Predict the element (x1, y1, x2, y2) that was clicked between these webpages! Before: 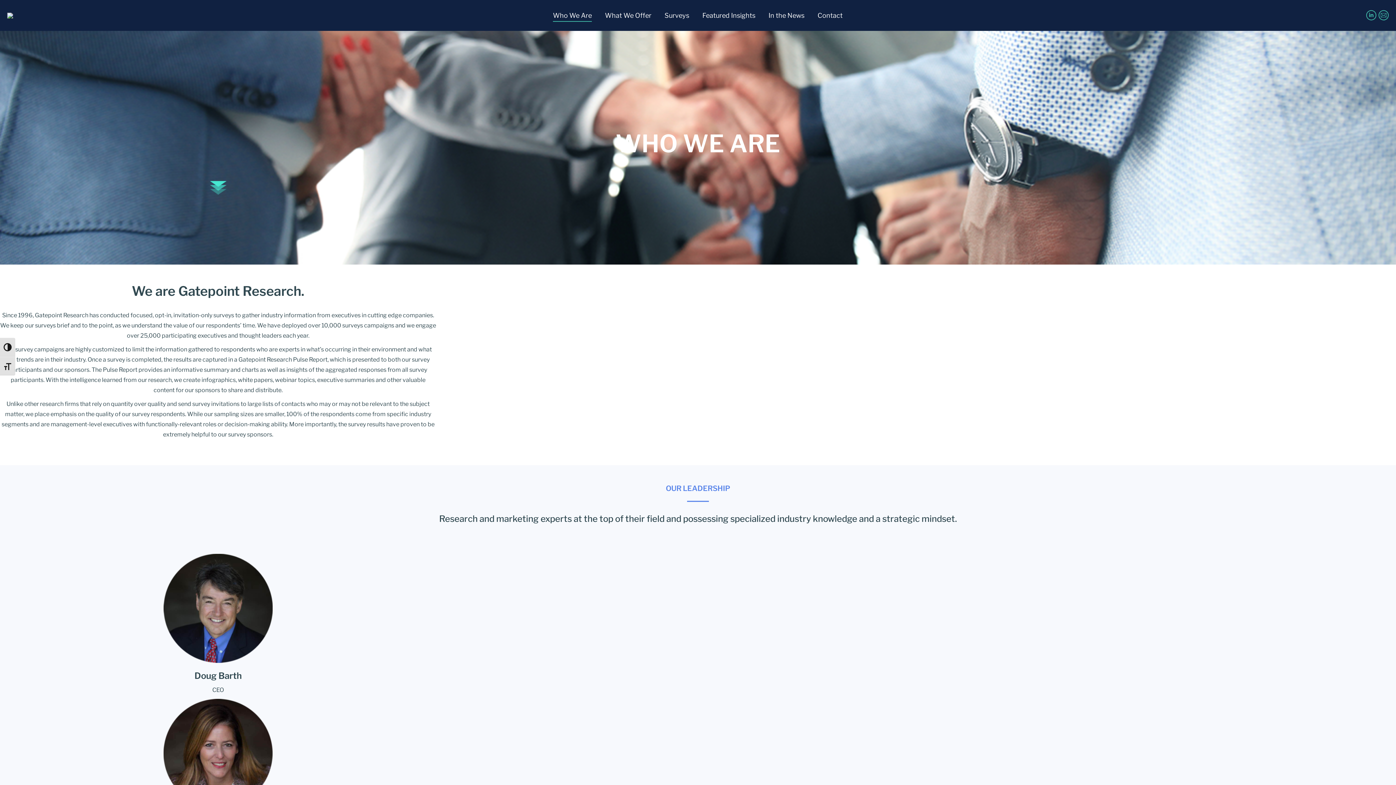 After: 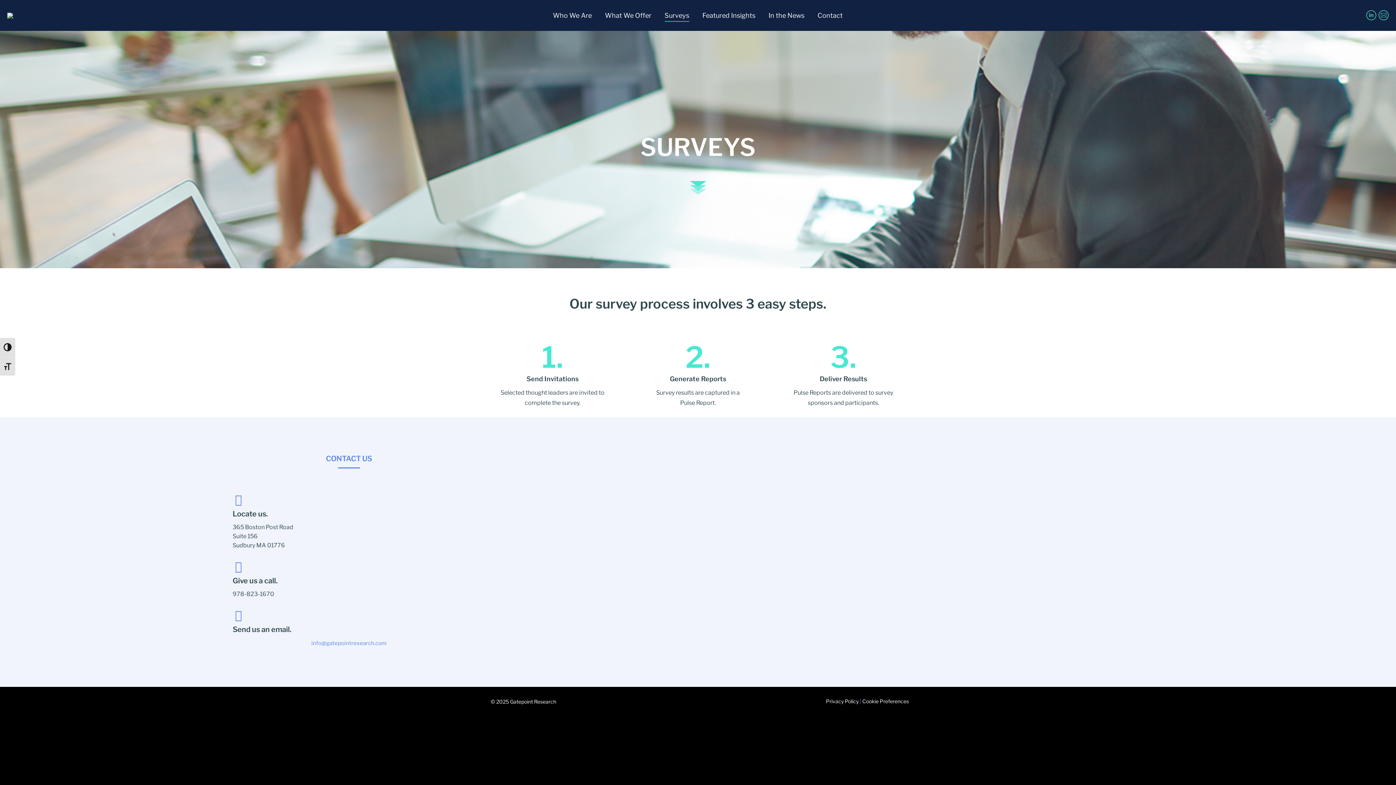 Action: bbox: (663, 6, 690, 24) label: Surveys